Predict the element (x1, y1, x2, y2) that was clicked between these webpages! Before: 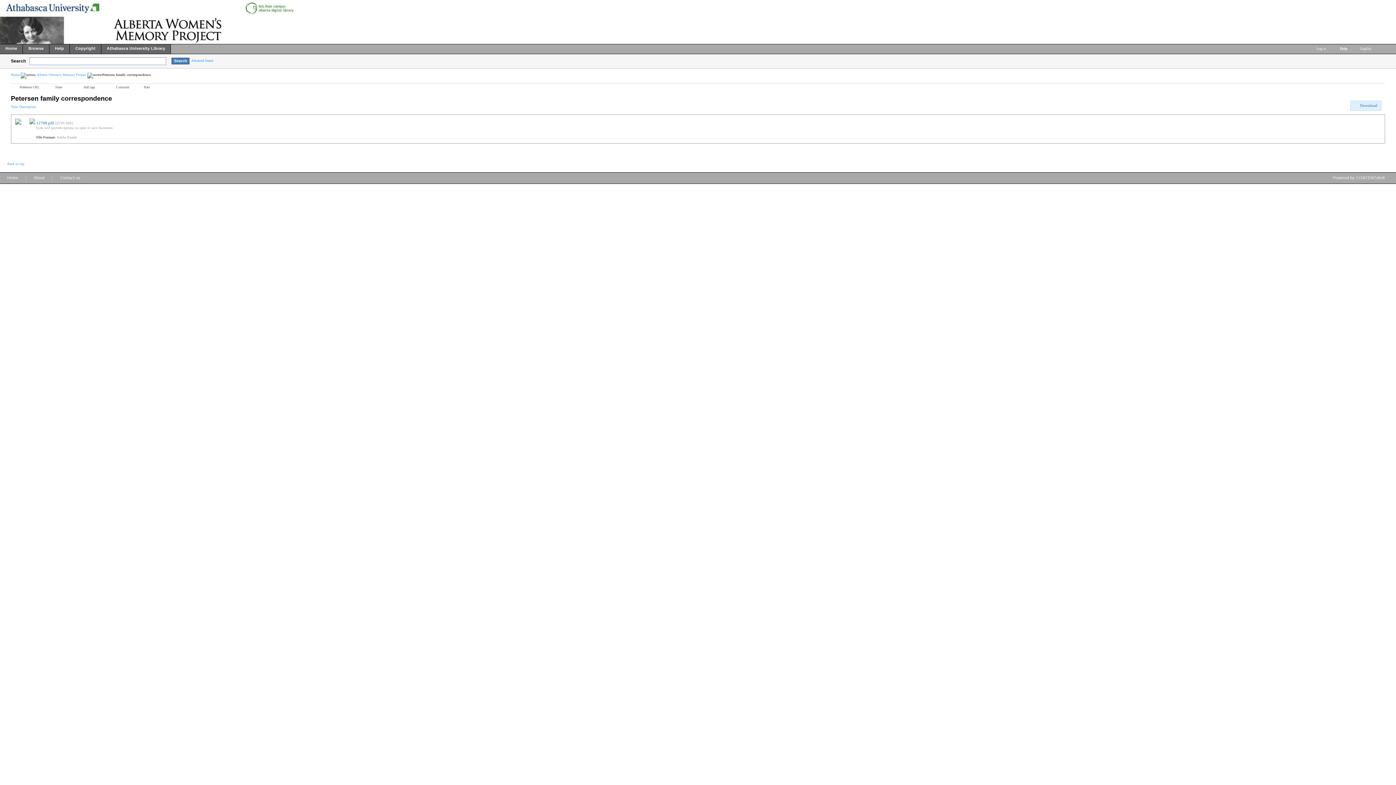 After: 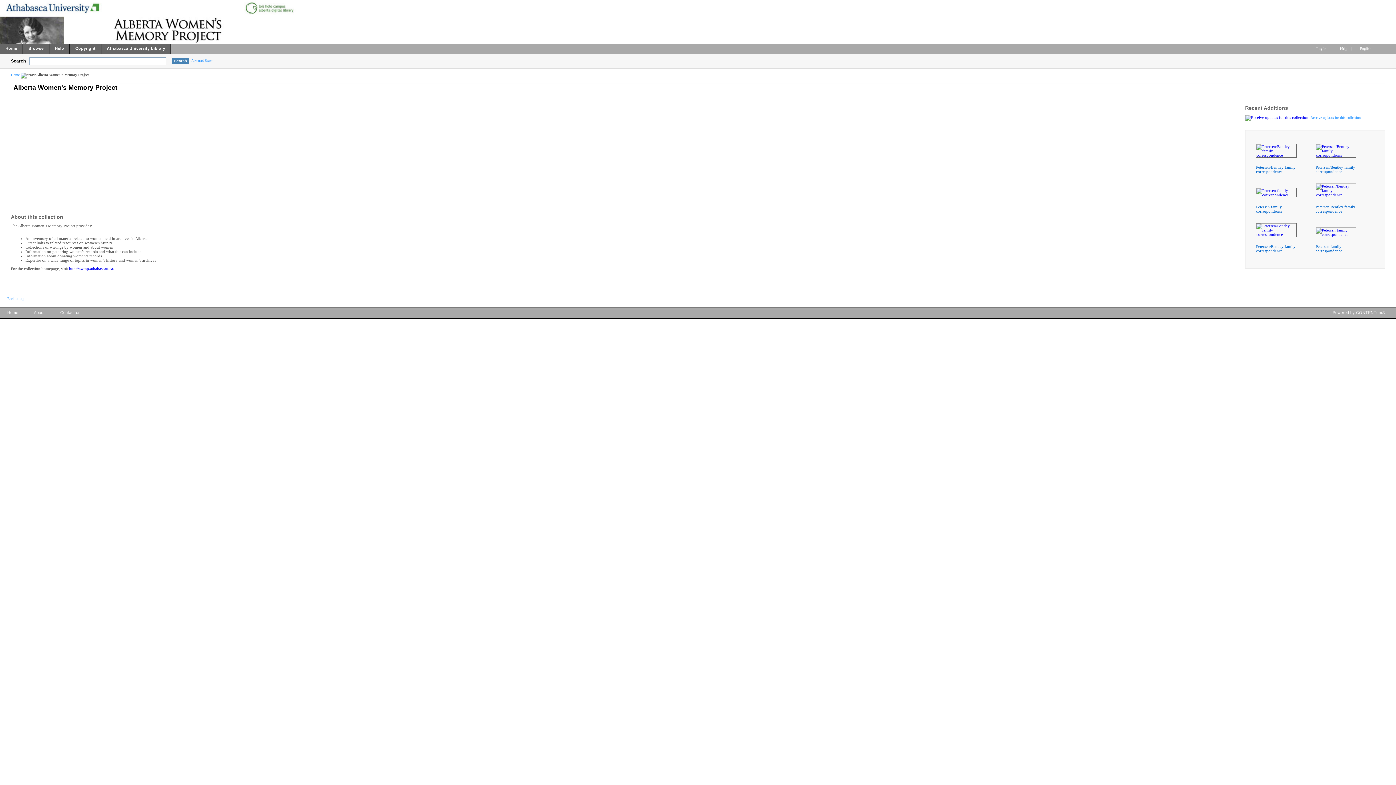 Action: bbox: (36, 72, 86, 76) label: Alberta Women's Memory Project